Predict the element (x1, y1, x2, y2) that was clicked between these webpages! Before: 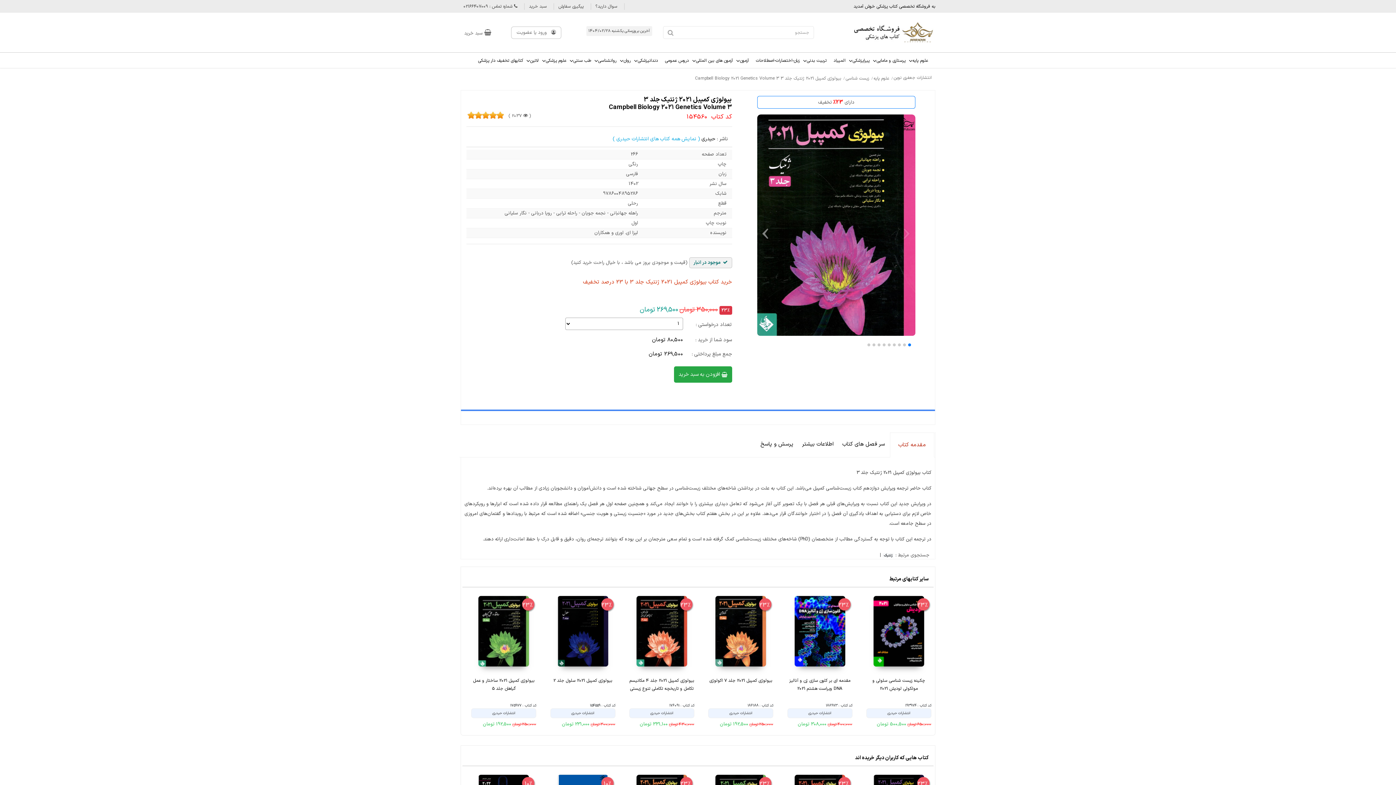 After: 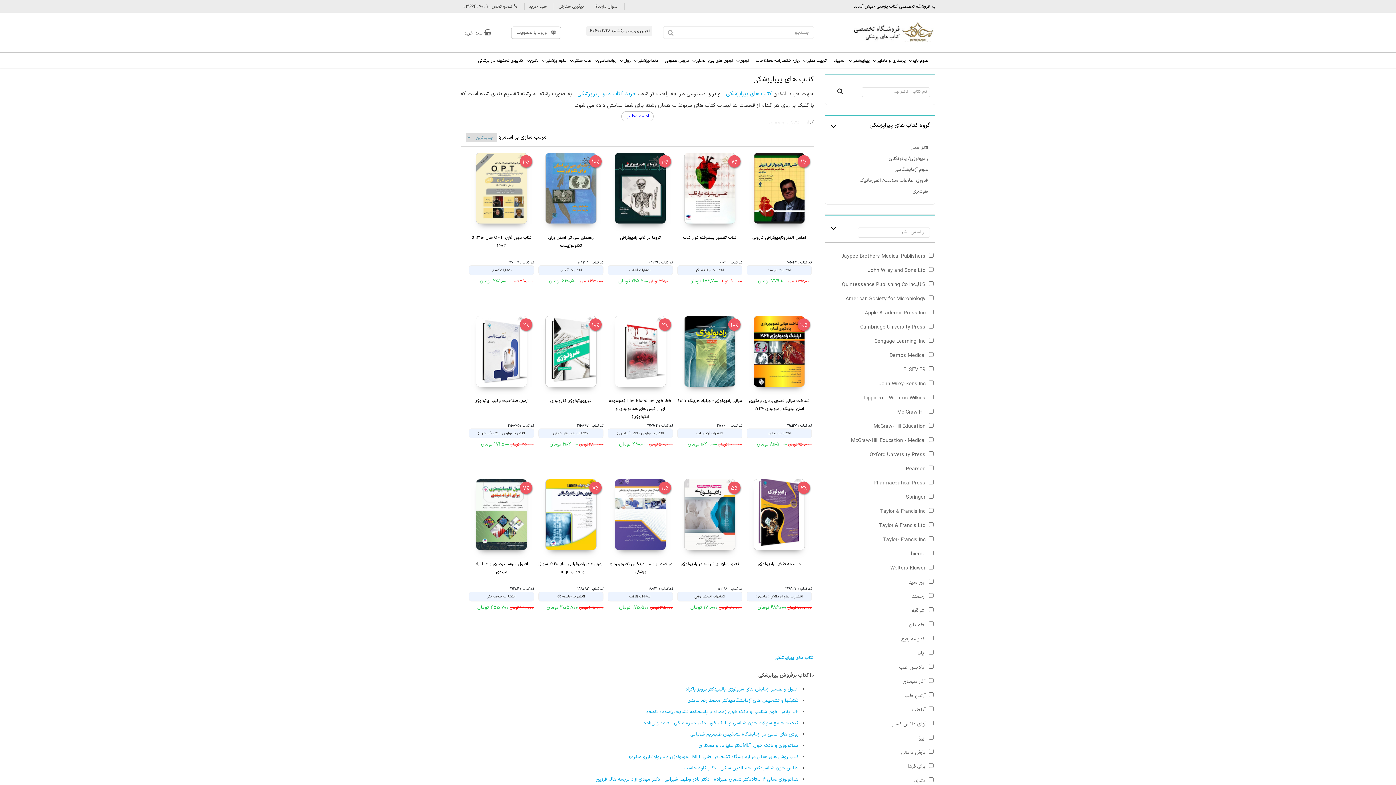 Action: bbox: (847, 53, 871, 67) label: پیراپزشکی